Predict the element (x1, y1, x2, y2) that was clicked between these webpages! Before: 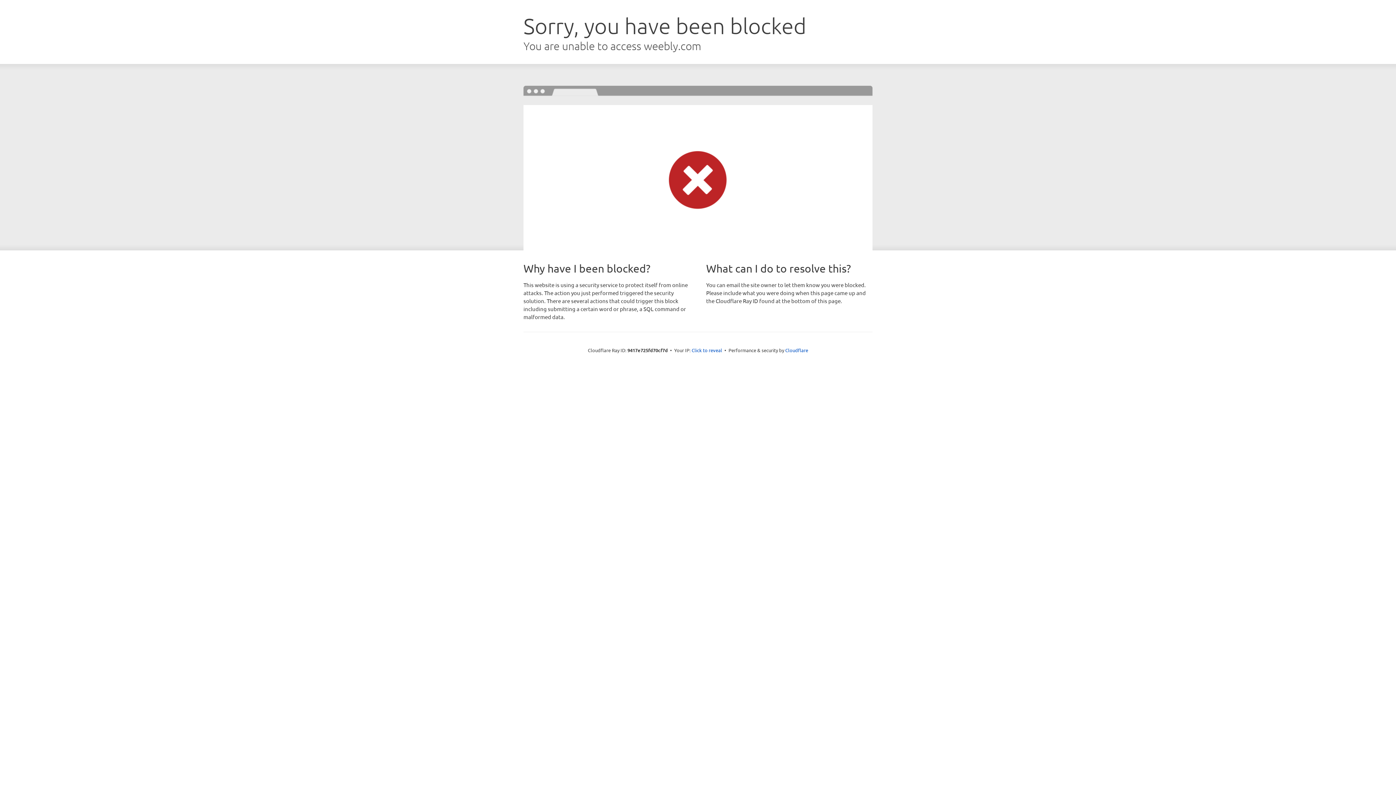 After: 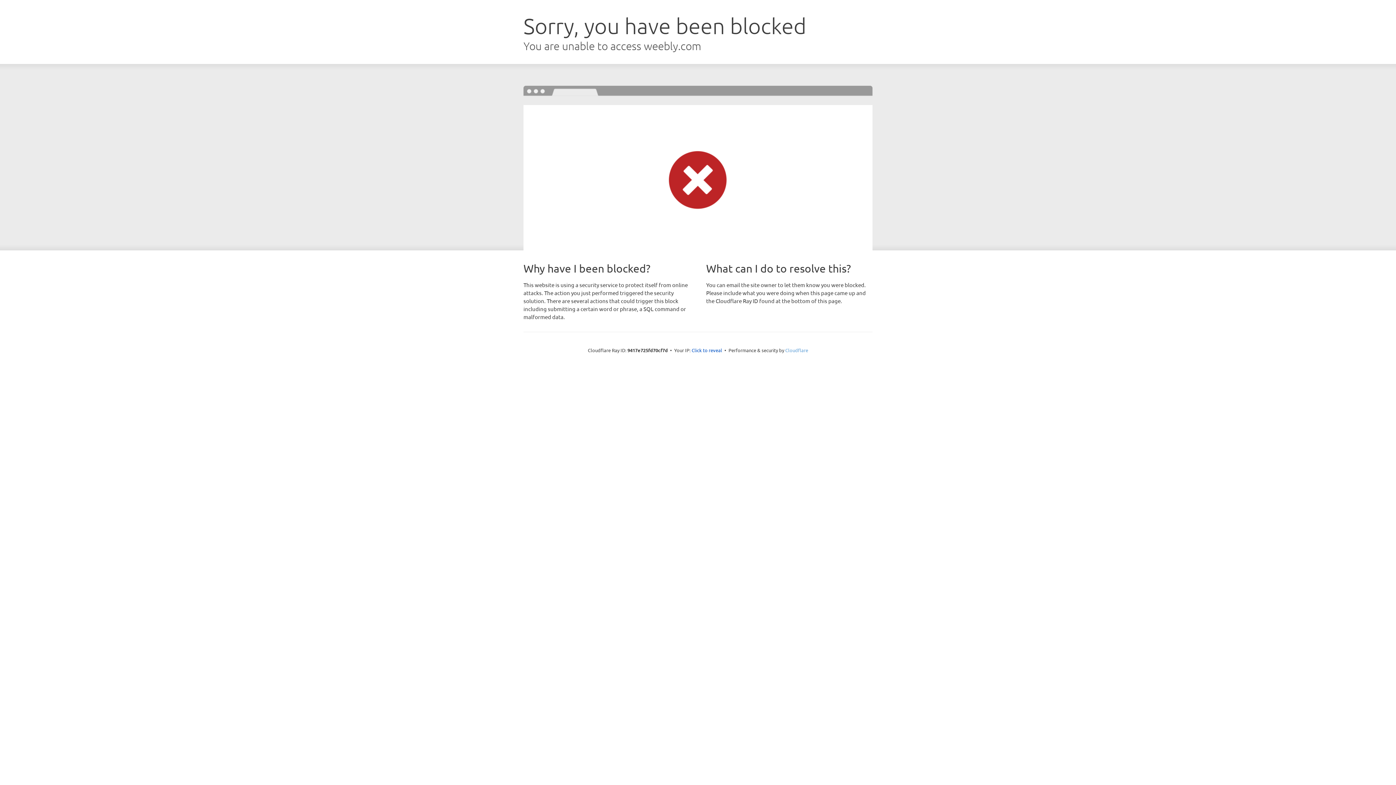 Action: label: Cloudflare bbox: (785, 347, 808, 353)